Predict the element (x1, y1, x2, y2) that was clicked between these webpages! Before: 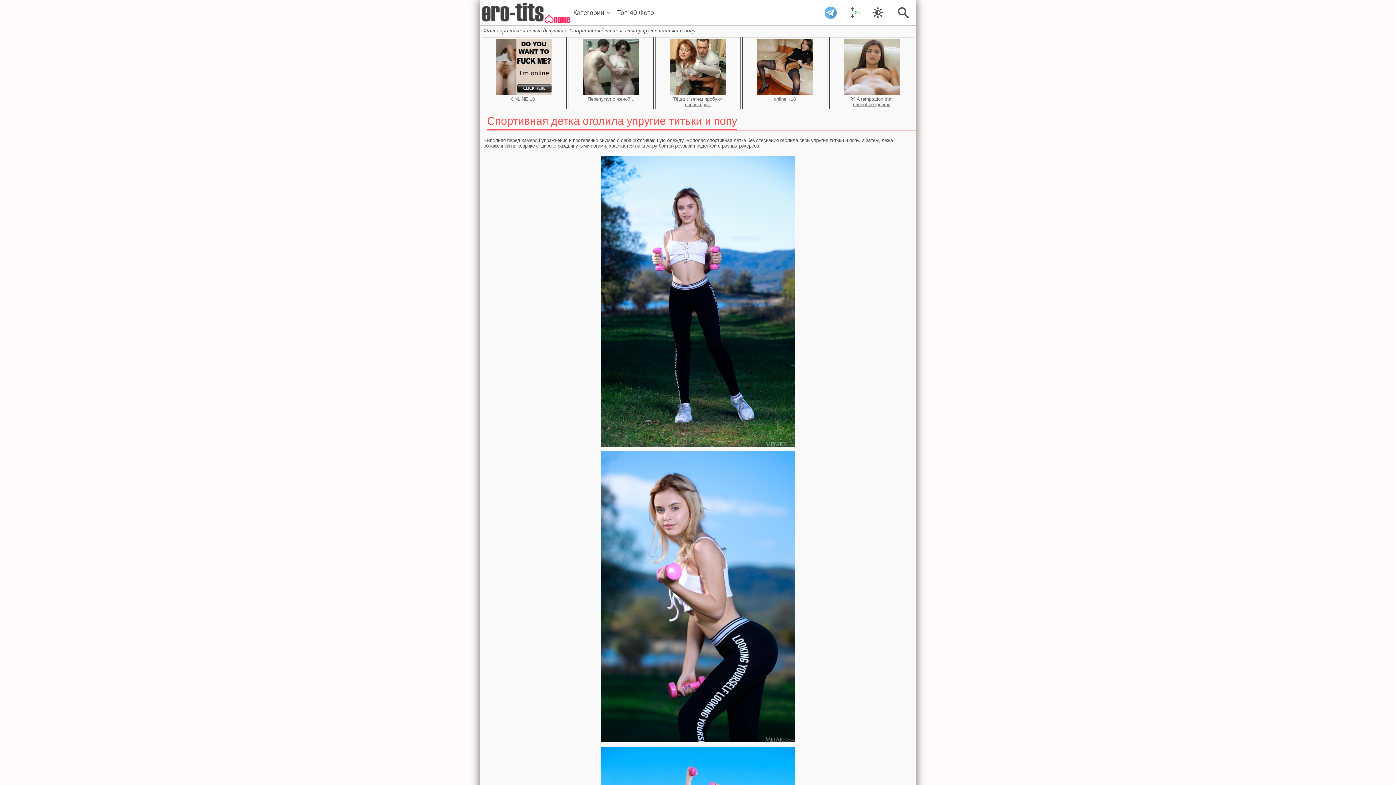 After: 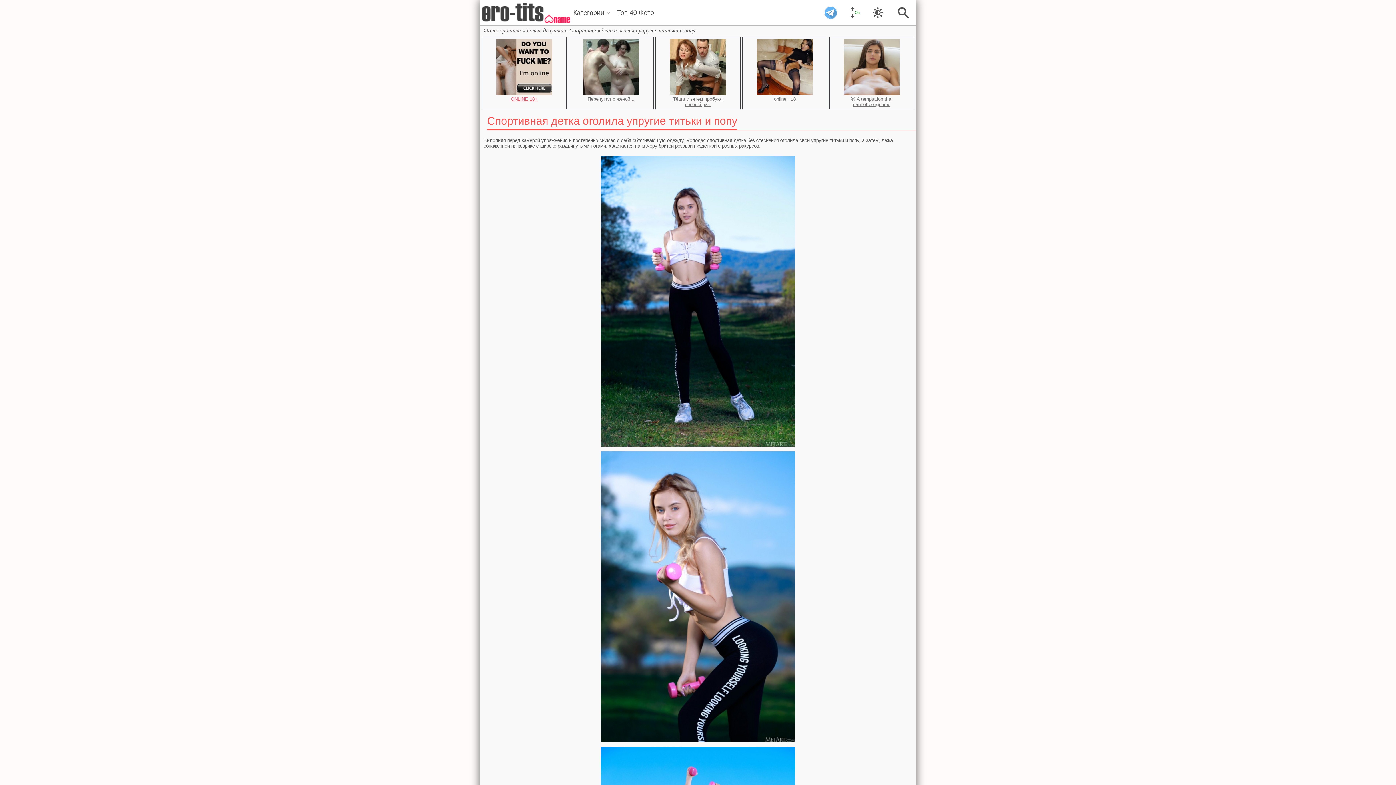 Action: bbox: (496, 39, 552, 101) label: ONLINE 18+